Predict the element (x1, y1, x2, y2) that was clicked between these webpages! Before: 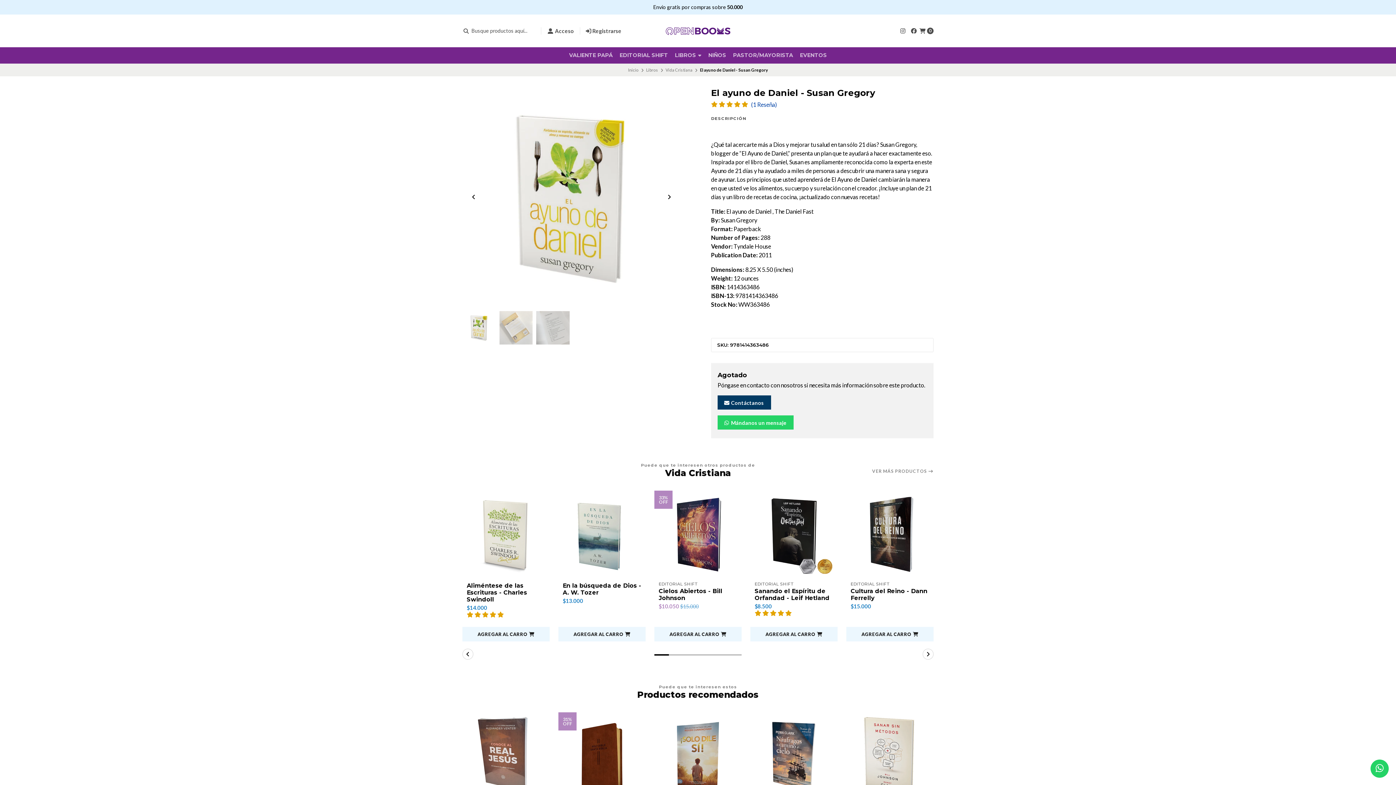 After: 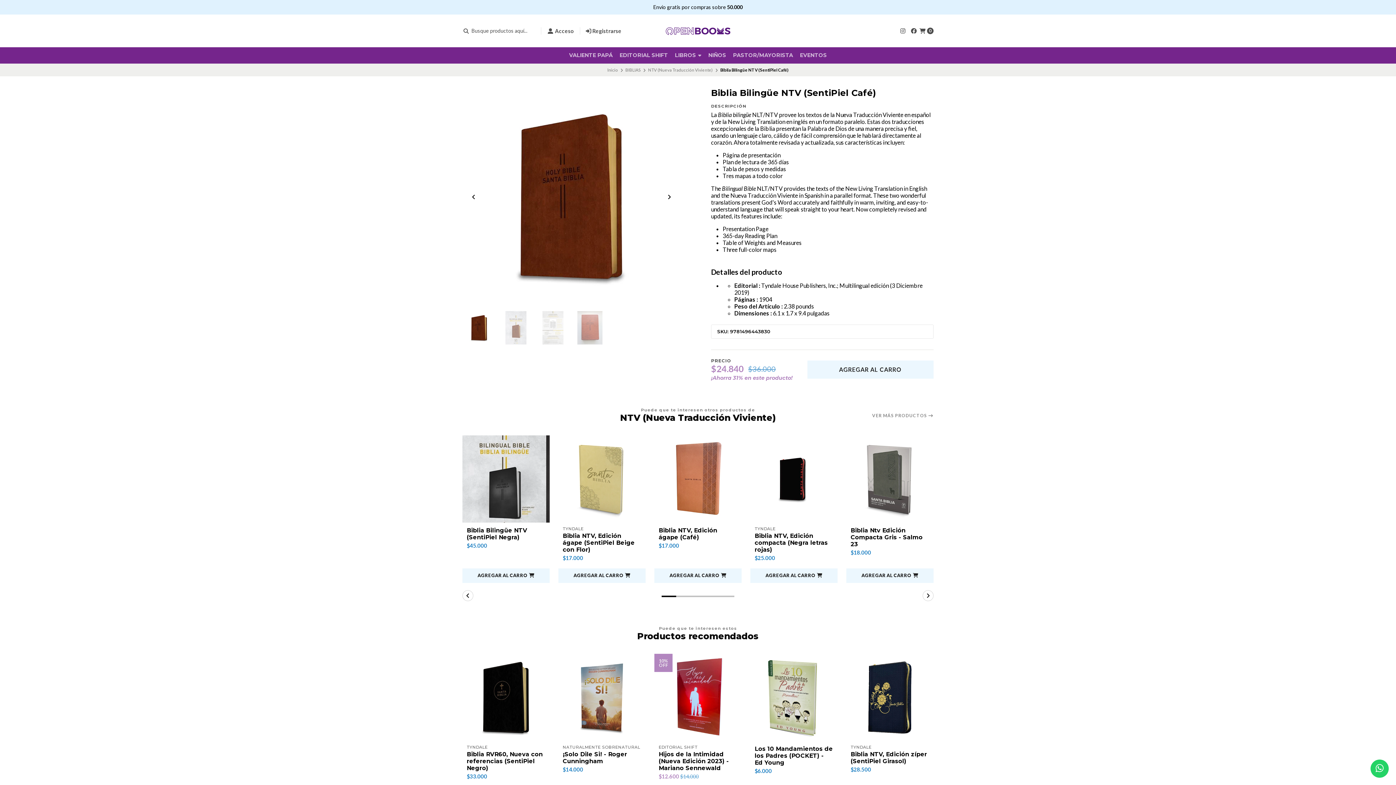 Action: bbox: (558, 712, 645, 800) label: 31%
OFF